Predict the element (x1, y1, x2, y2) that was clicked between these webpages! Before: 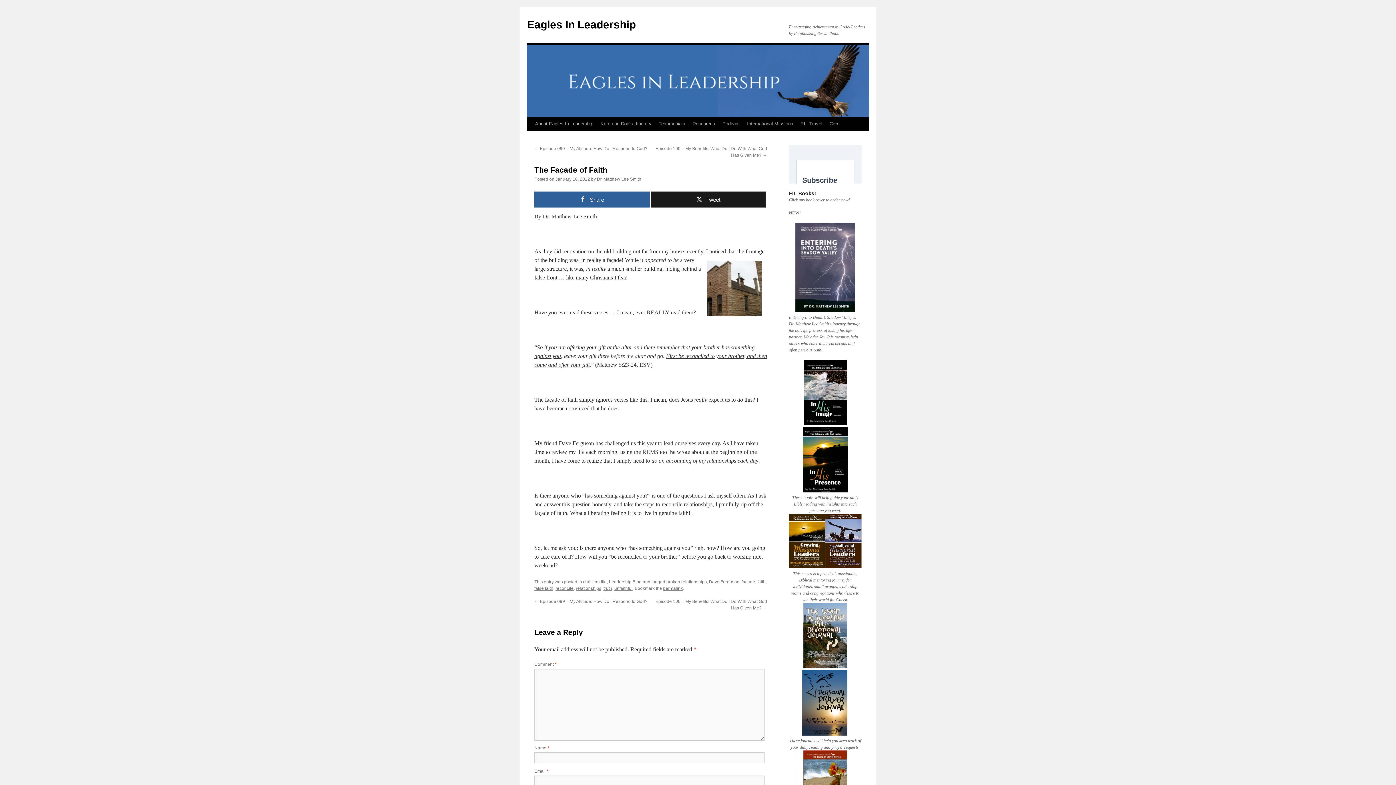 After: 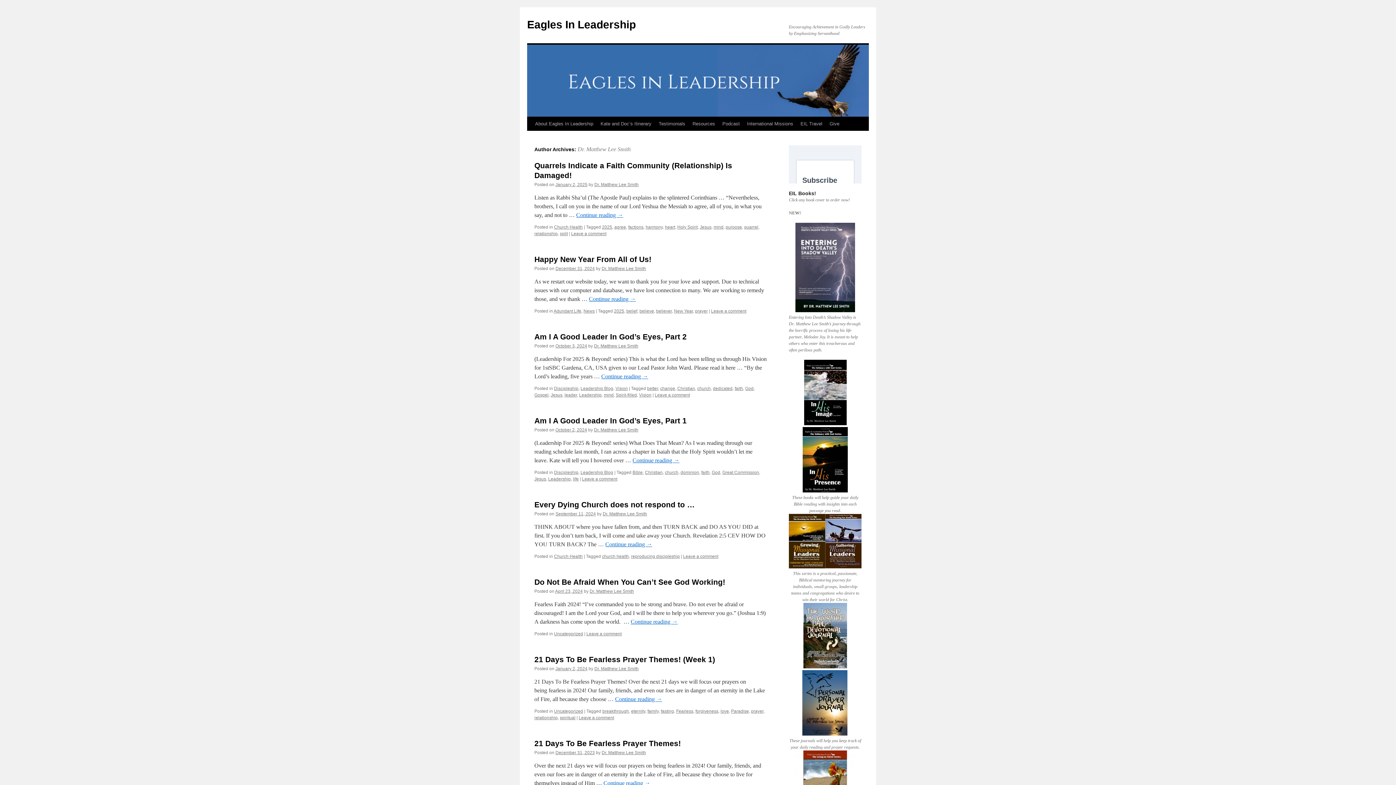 Action: label: Dr. Matthew Lee Smith bbox: (597, 176, 641, 181)